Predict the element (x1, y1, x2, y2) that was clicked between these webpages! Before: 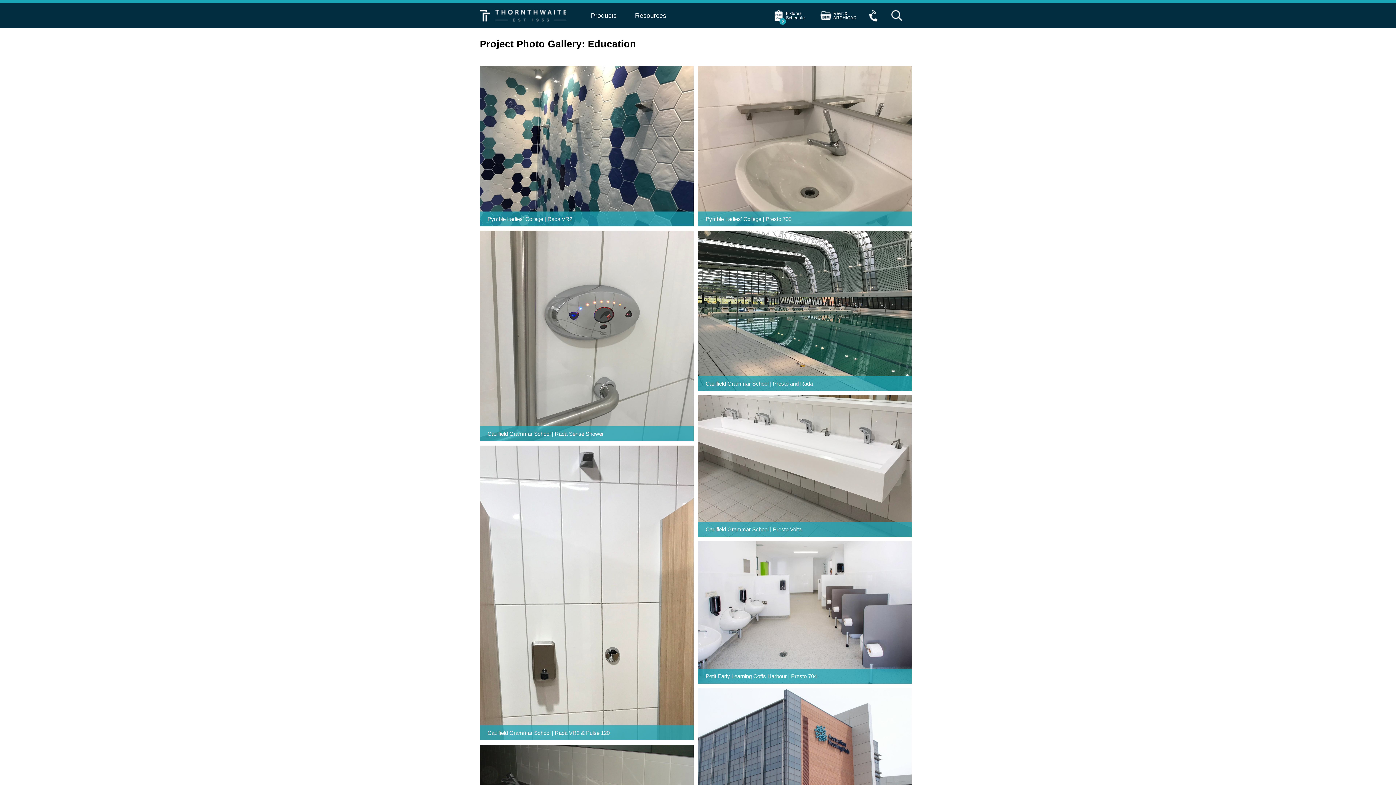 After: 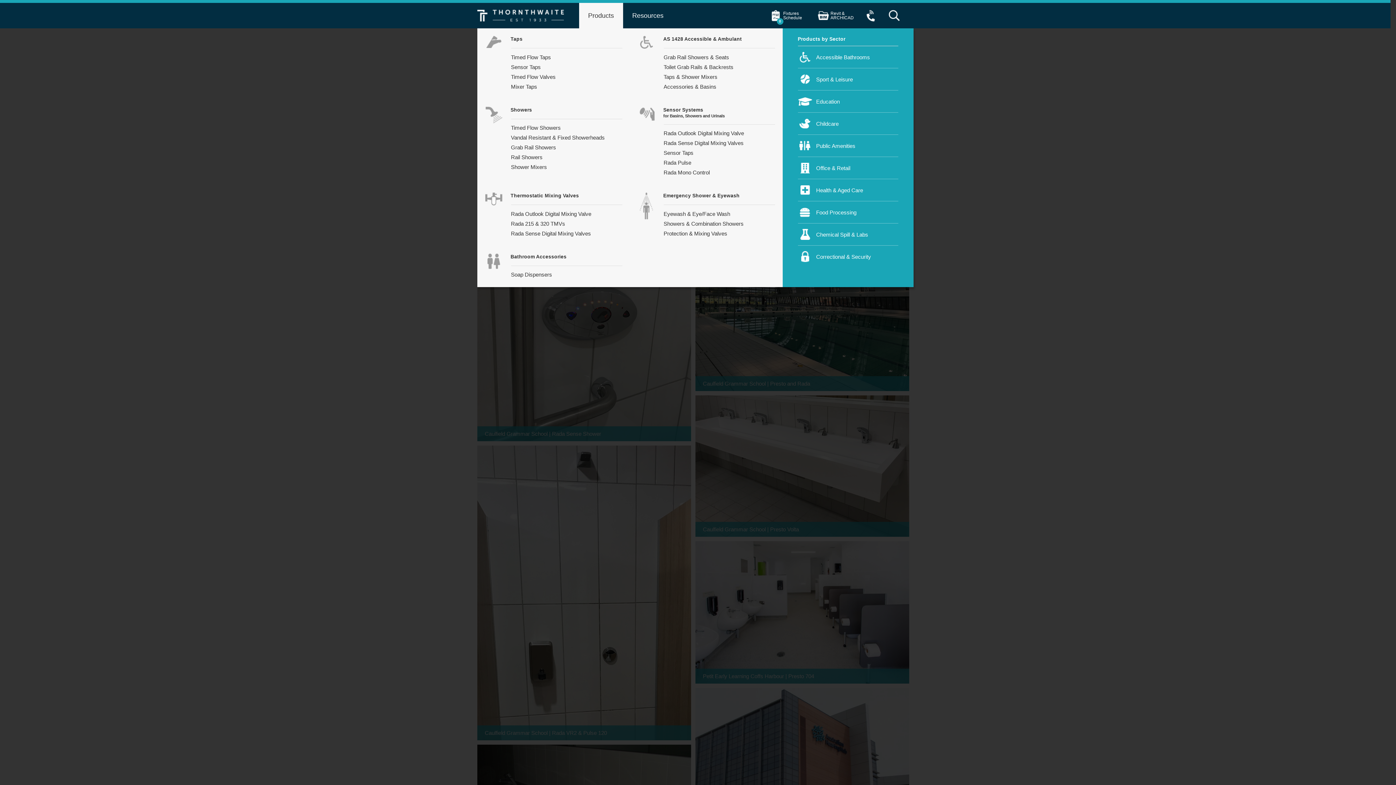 Action: label: Products bbox: (581, 2, 625, 28)